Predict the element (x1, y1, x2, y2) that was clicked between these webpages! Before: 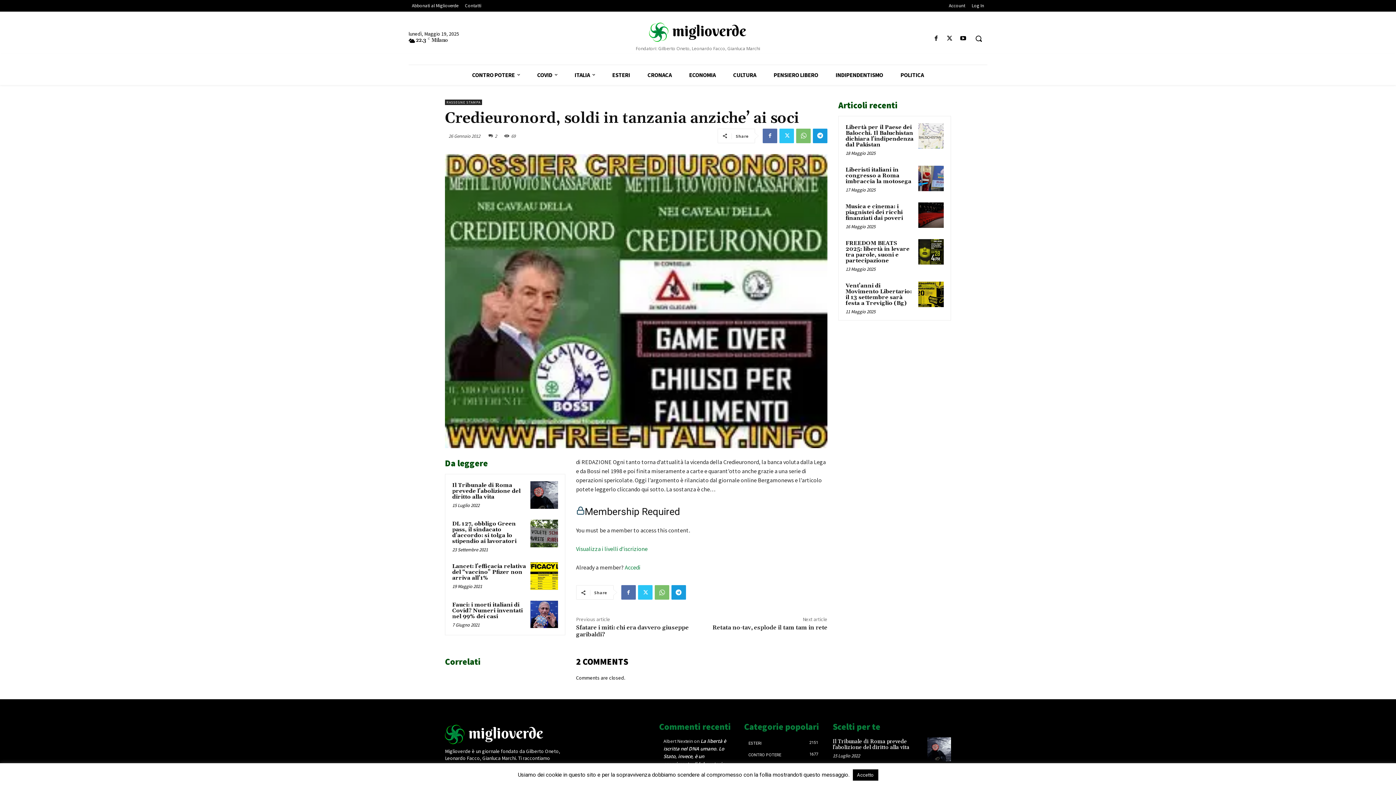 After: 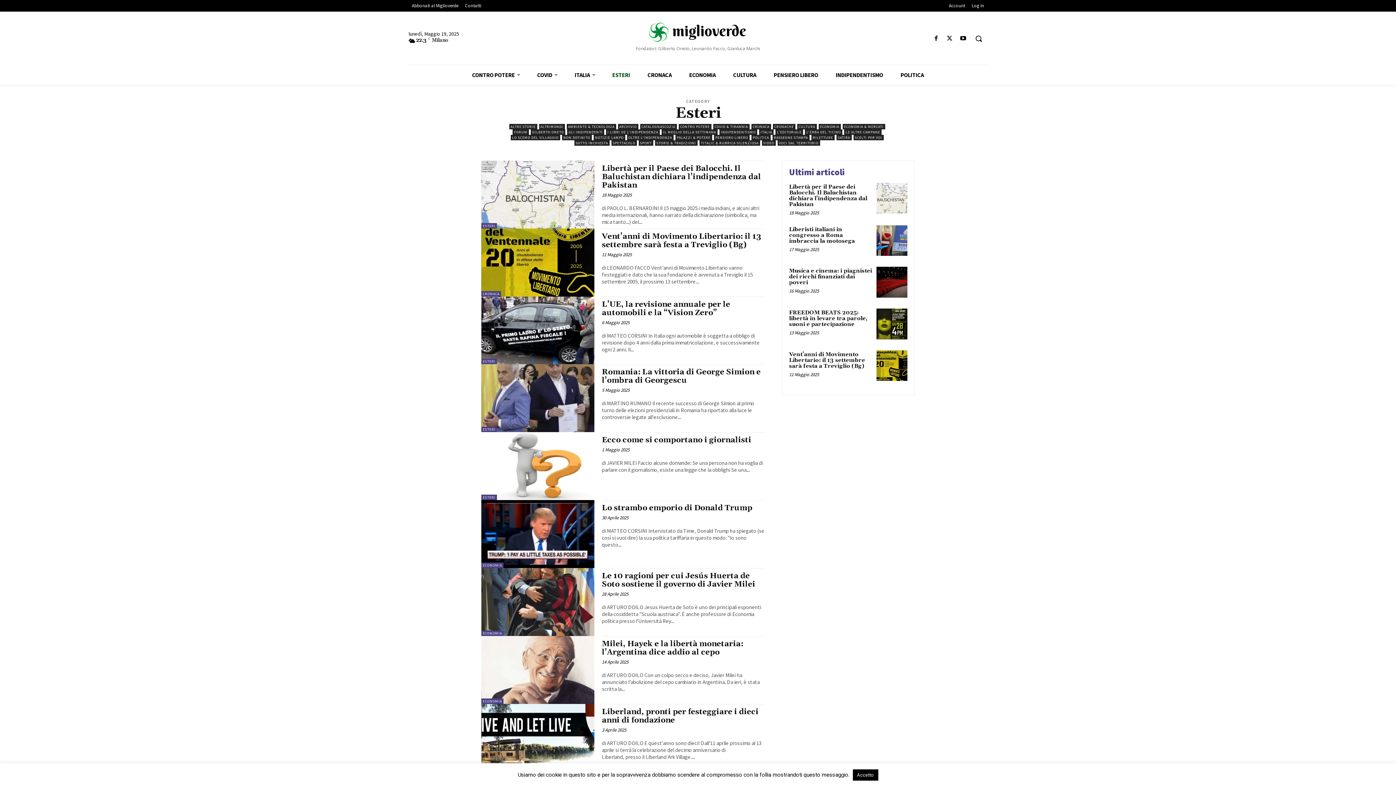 Action: label: ESTERI bbox: (603, 65, 639, 85)